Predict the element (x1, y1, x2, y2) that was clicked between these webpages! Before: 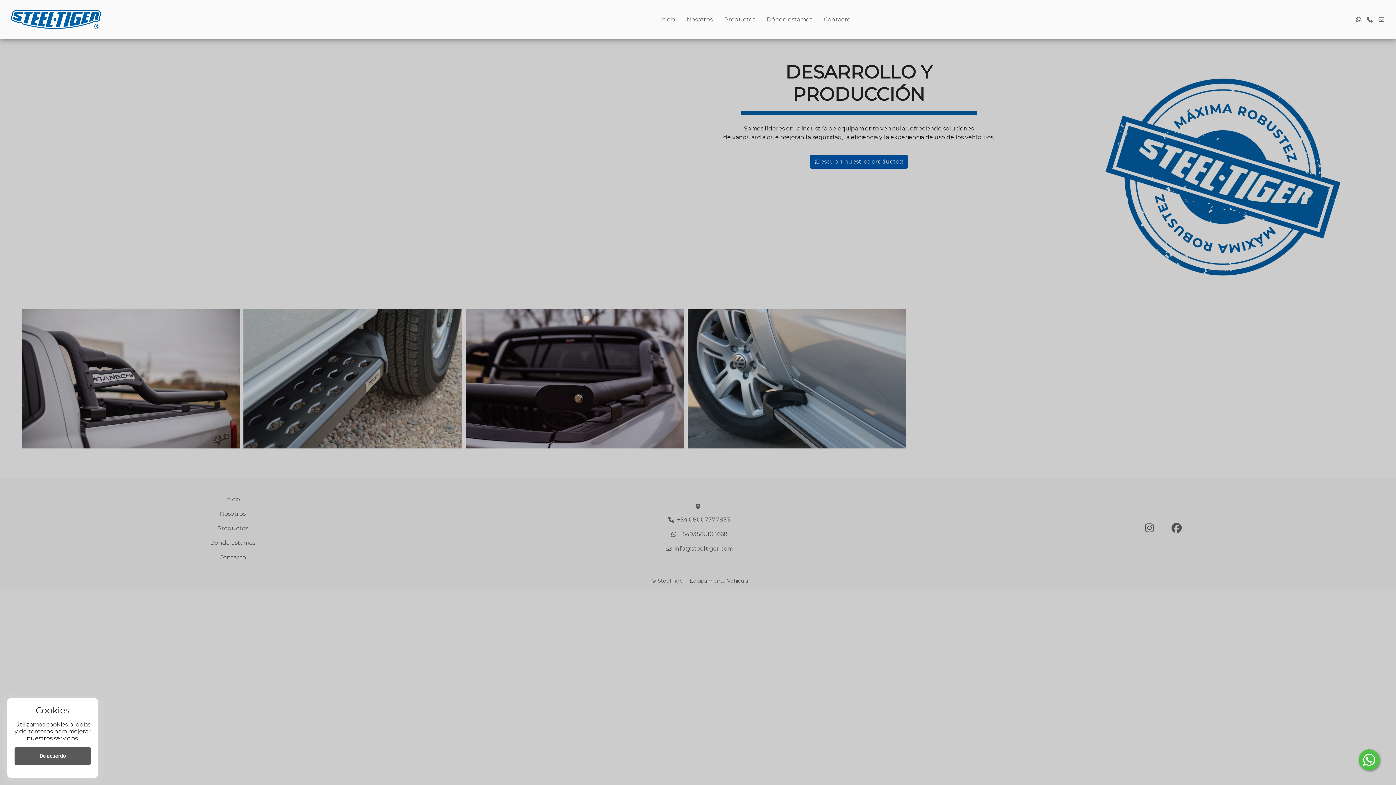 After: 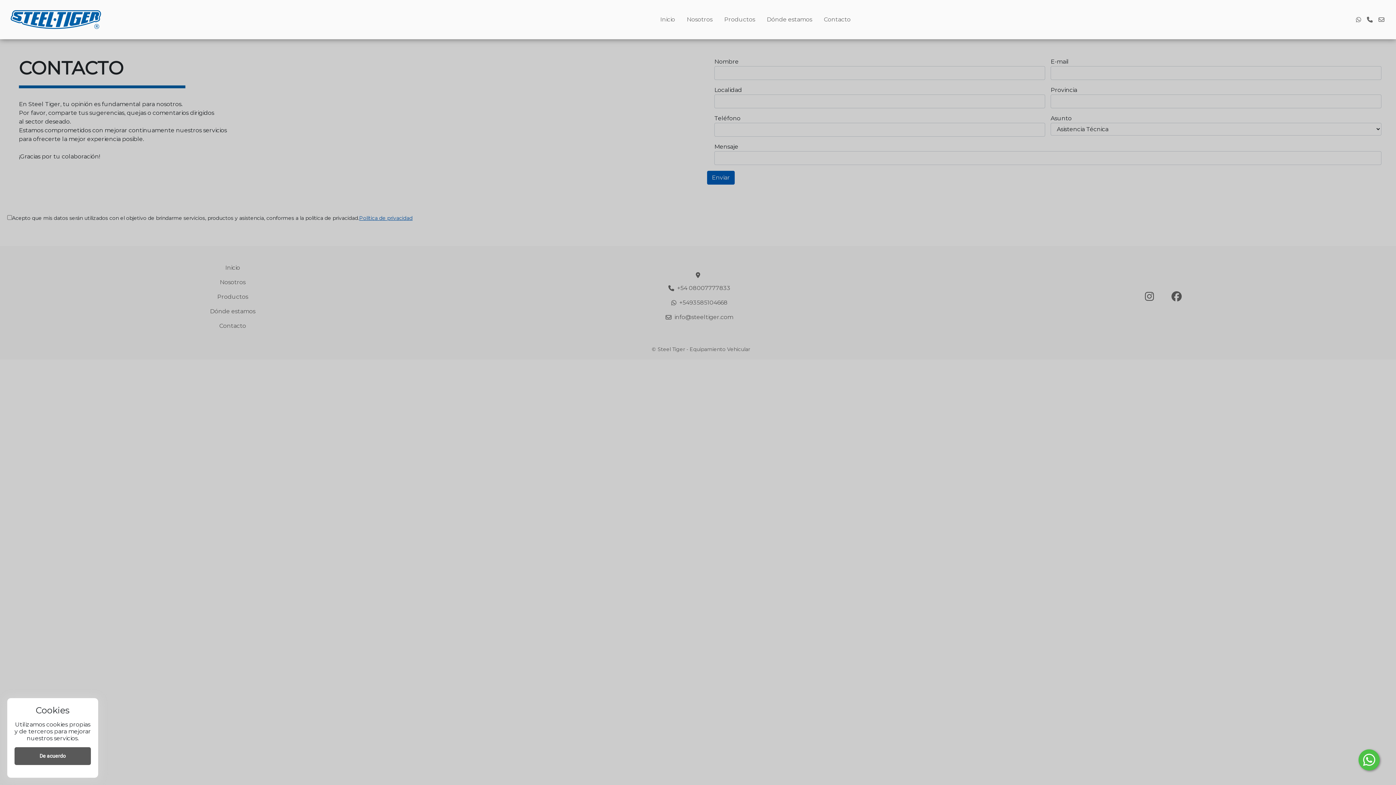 Action: bbox: (818, 12, 856, 26) label: Contacto